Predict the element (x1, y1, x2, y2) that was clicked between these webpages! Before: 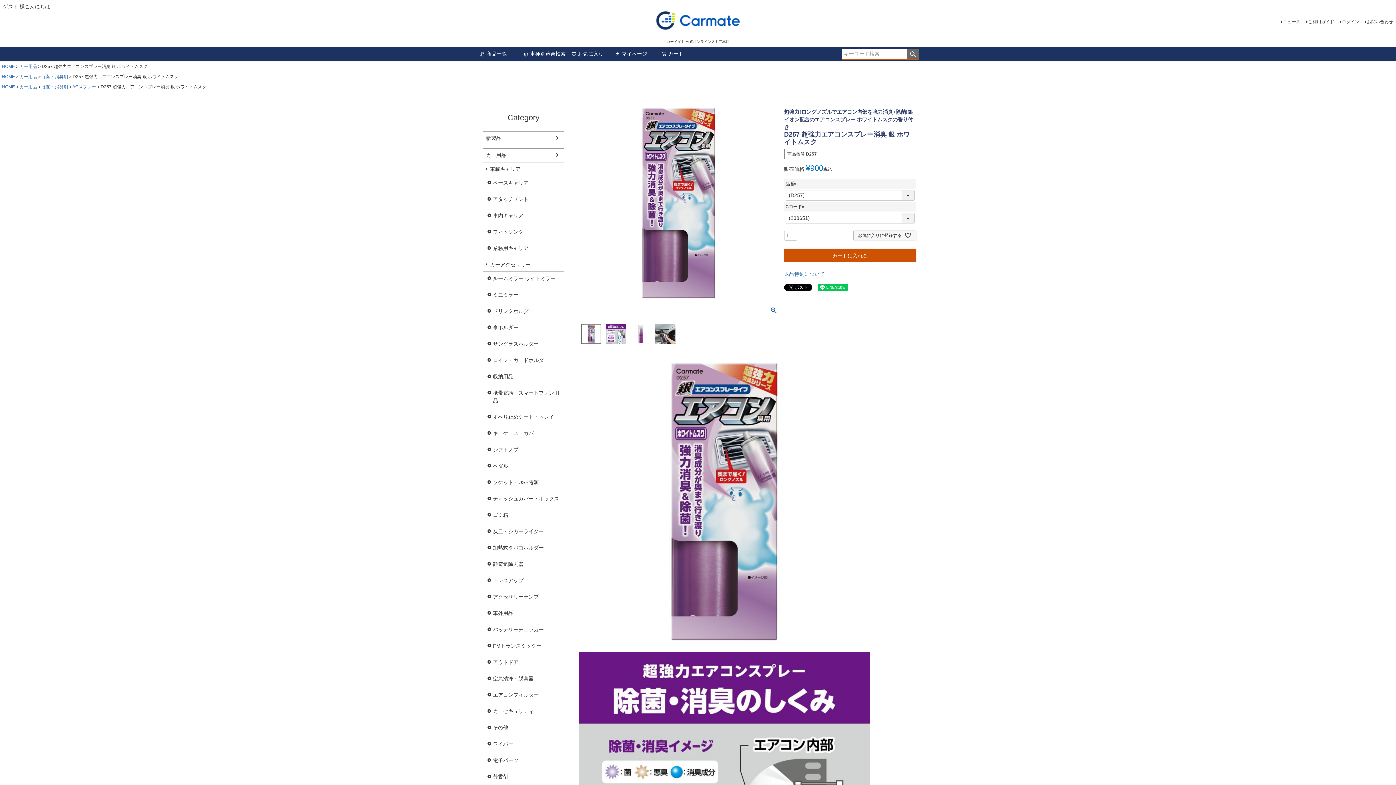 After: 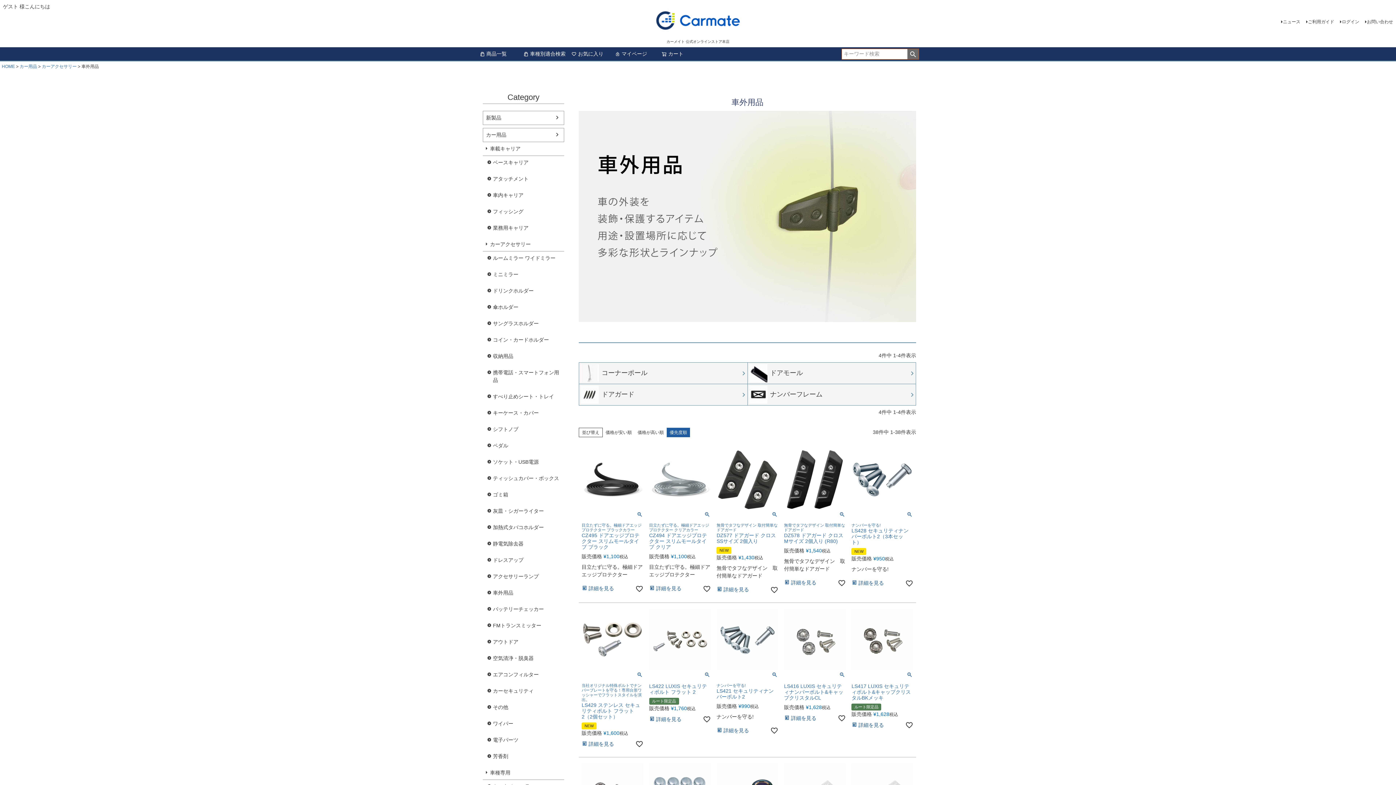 Action: bbox: (482, 606, 564, 620) label: 車外用品